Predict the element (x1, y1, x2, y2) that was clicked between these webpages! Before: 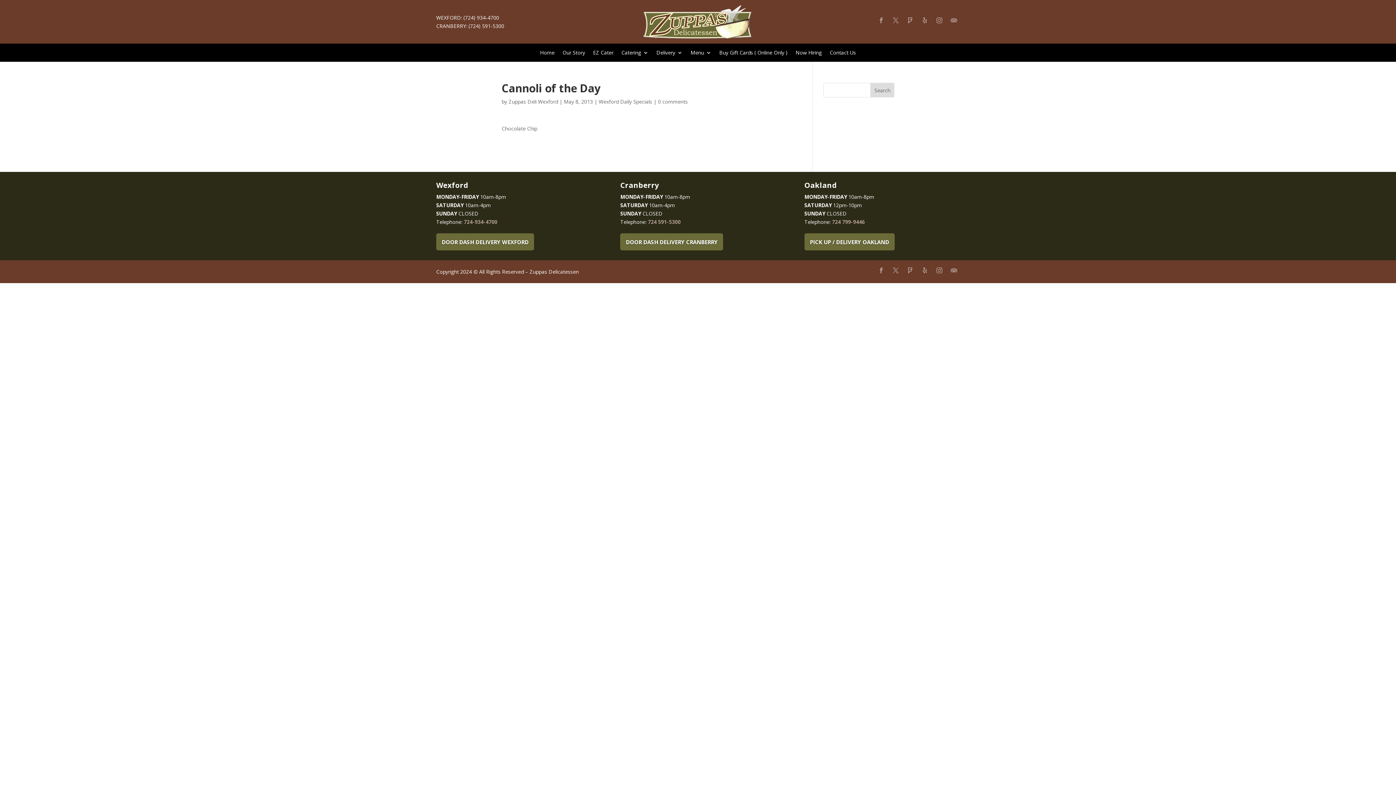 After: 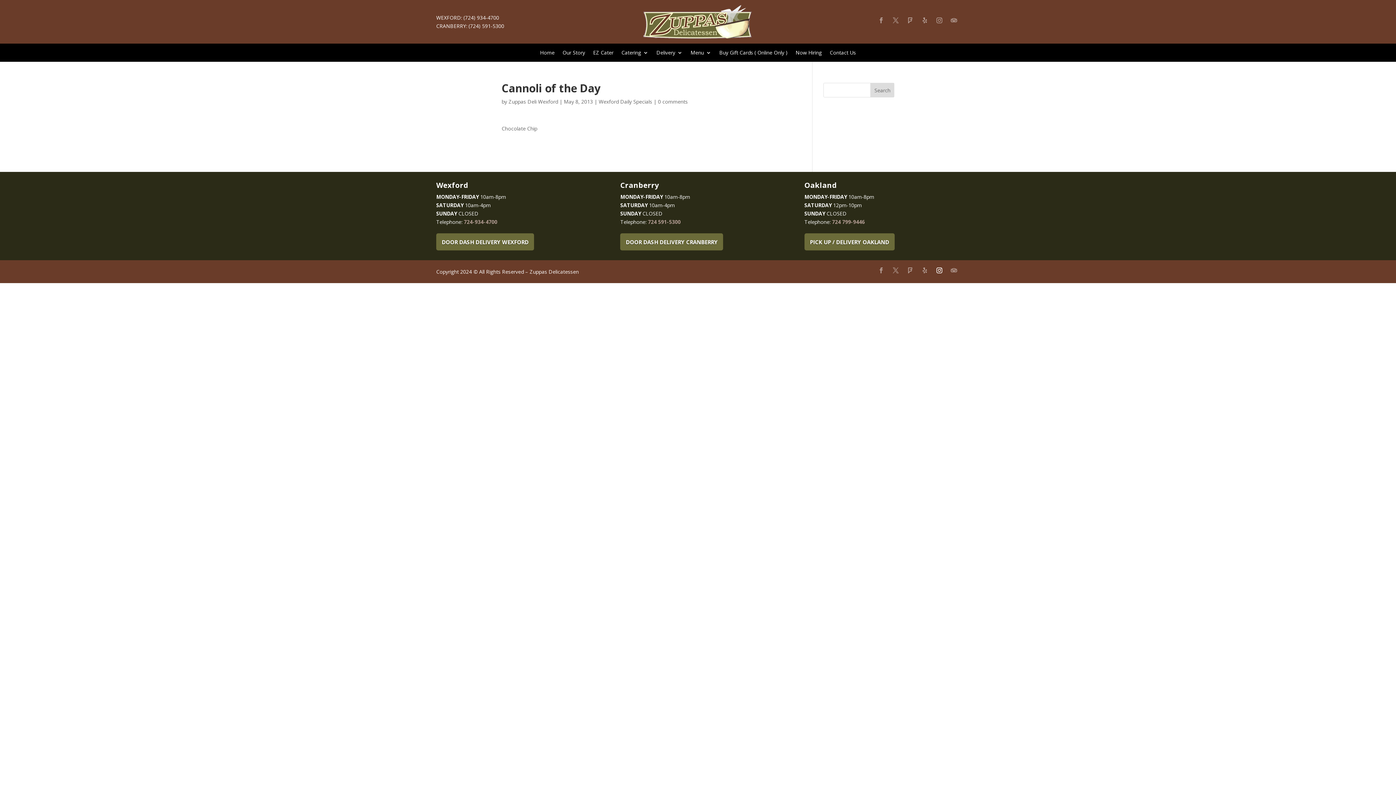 Action: bbox: (933, 264, 945, 276)